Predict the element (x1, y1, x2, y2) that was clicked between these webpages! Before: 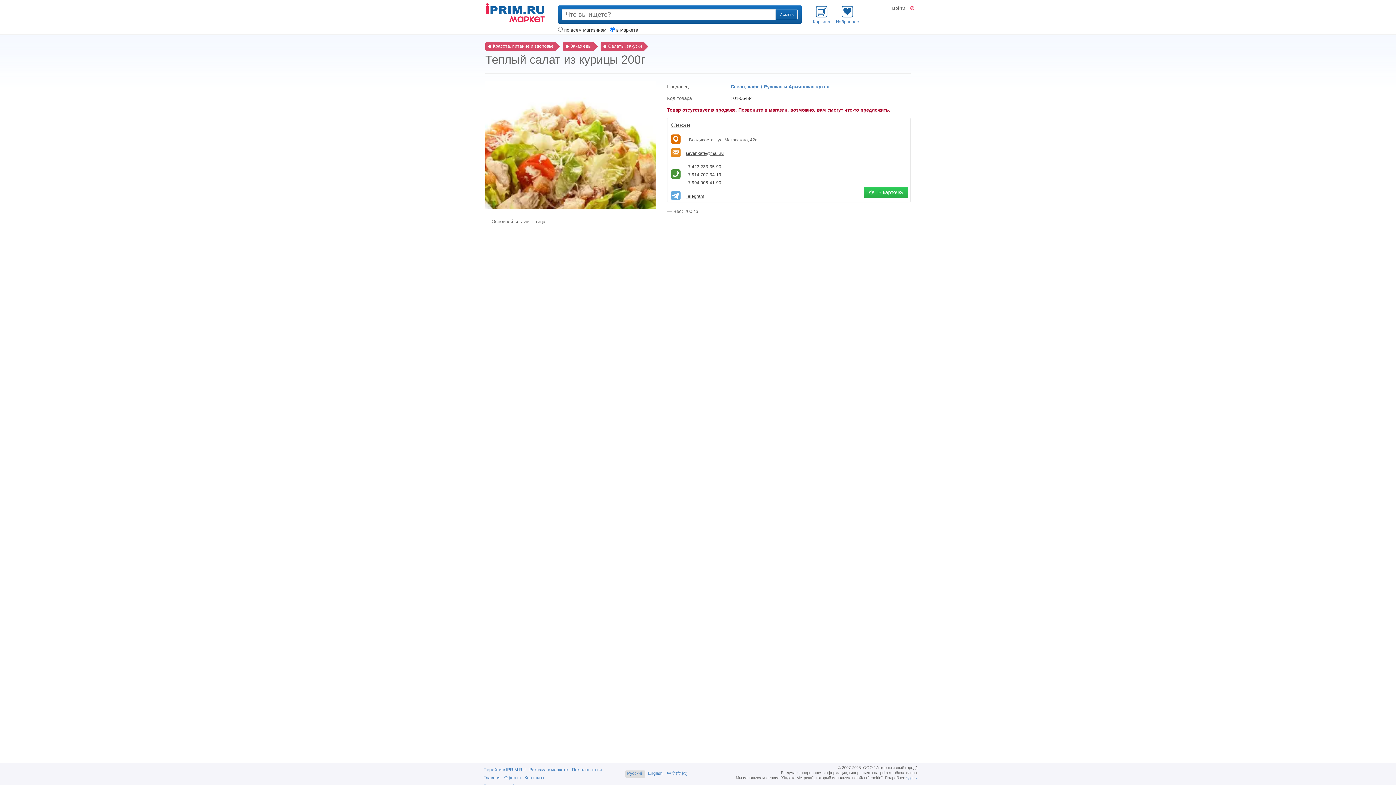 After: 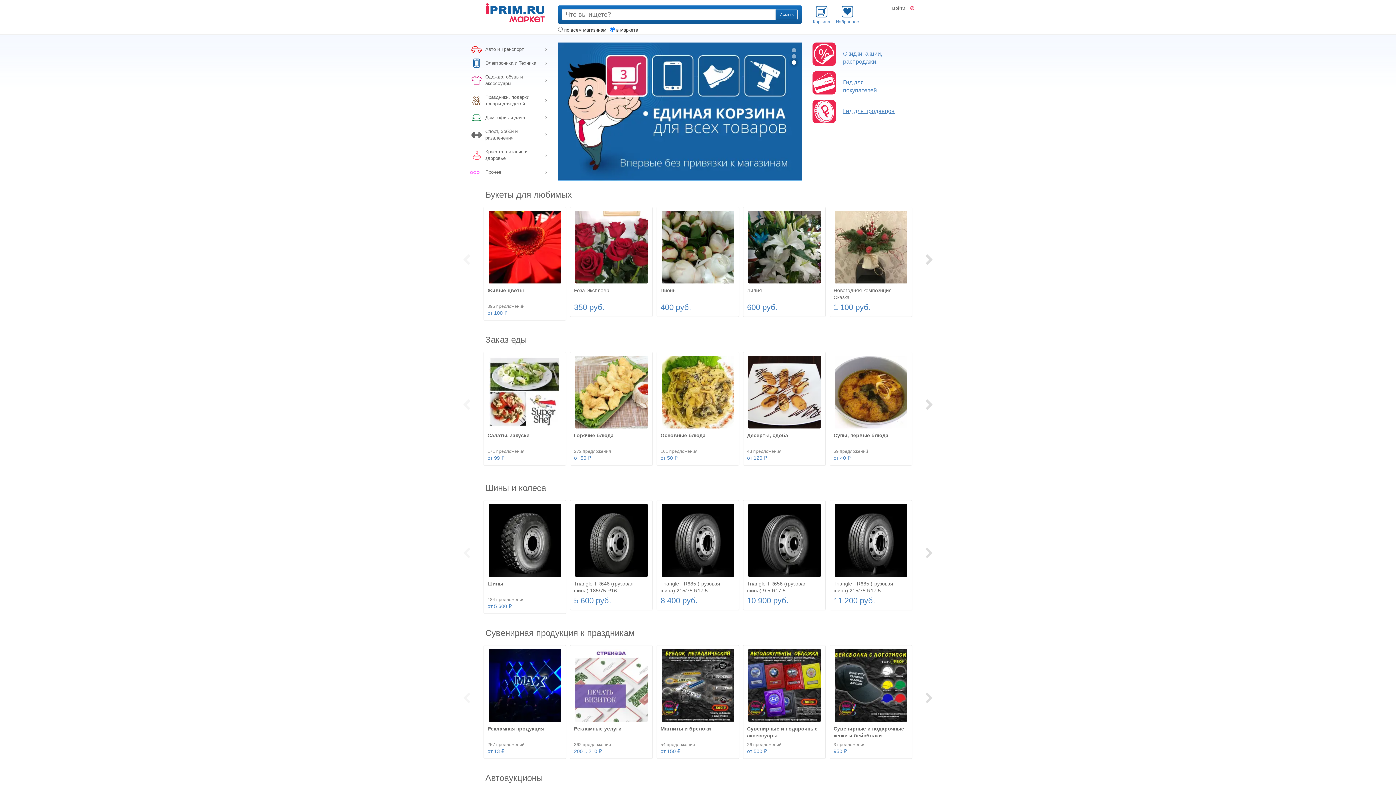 Action: bbox: (485, 2, 547, 23)